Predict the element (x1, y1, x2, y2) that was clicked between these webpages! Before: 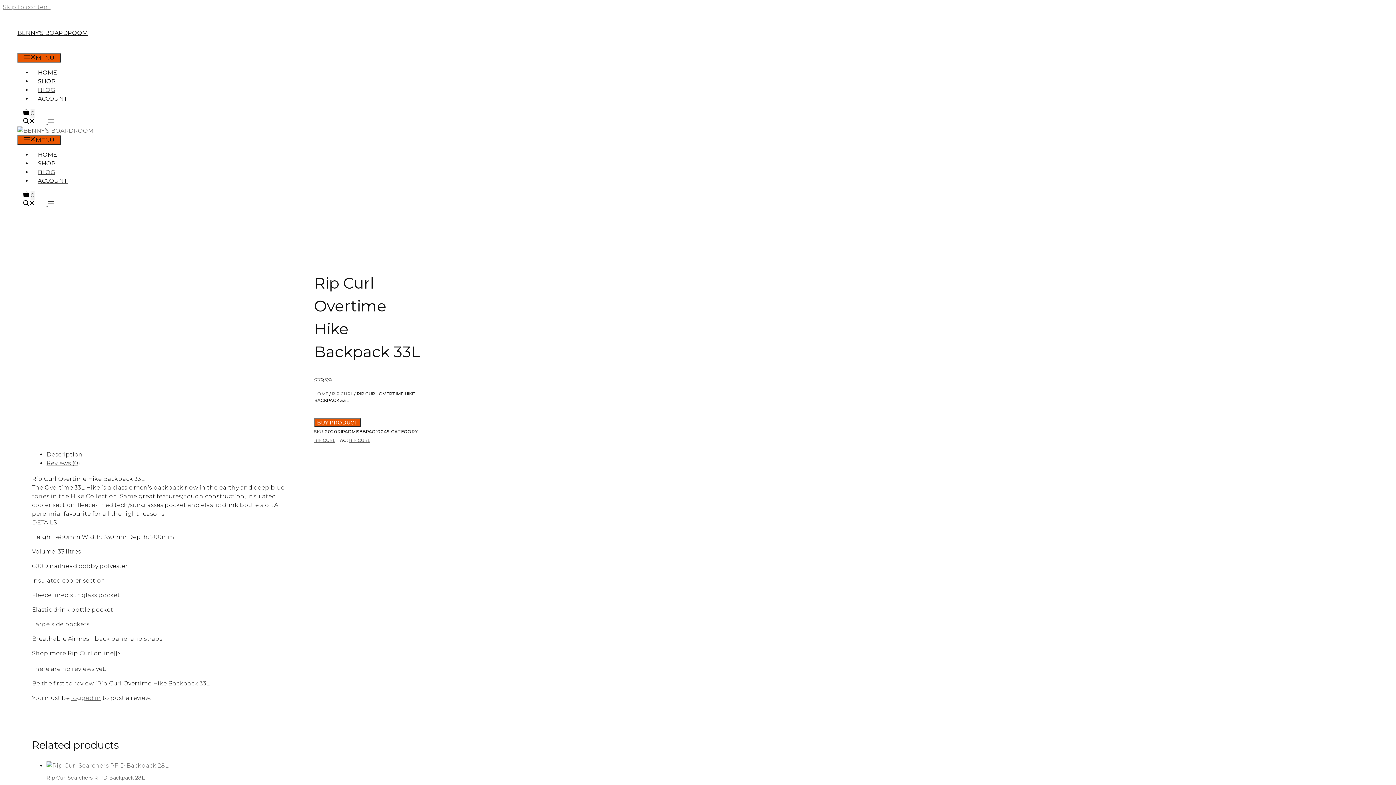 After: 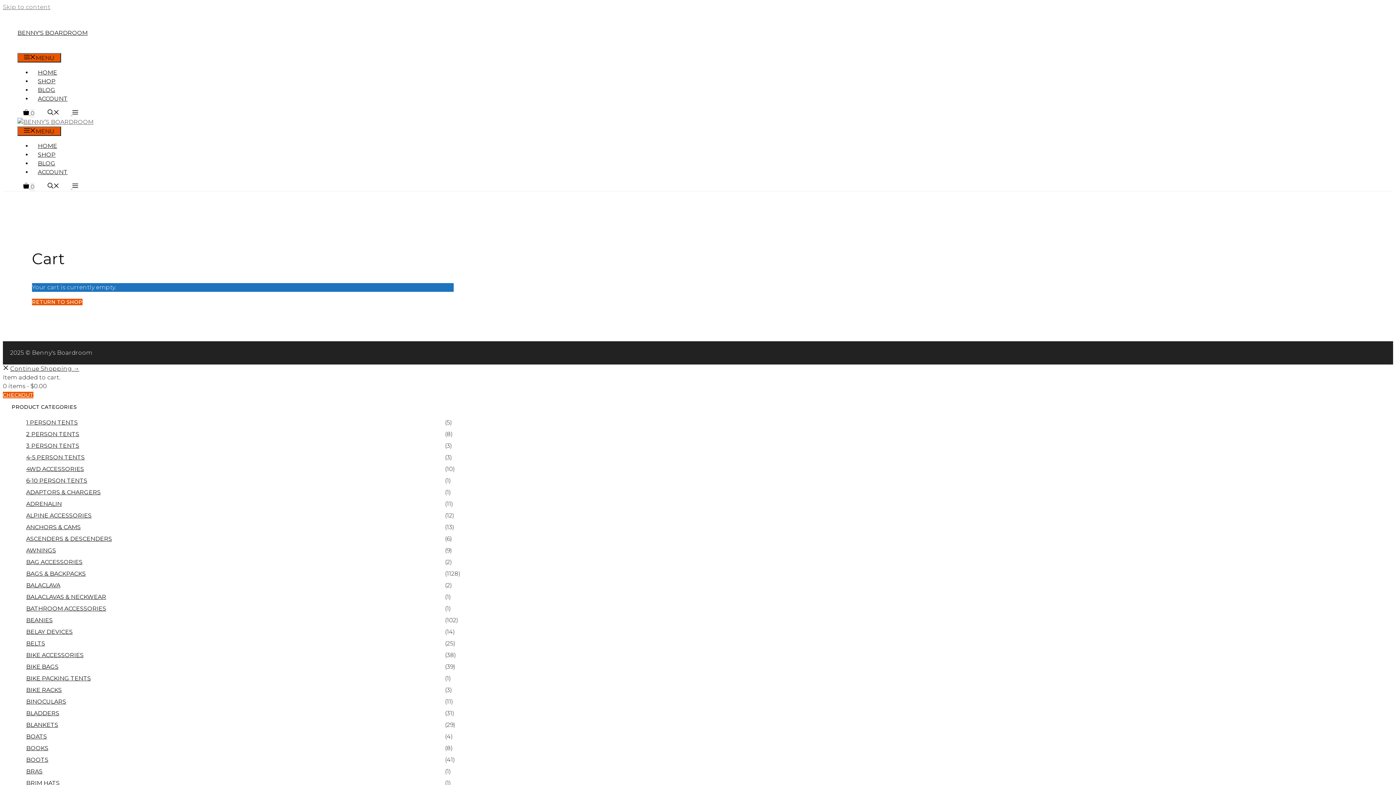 Action: bbox: (17, 109, 40, 116) label:  0